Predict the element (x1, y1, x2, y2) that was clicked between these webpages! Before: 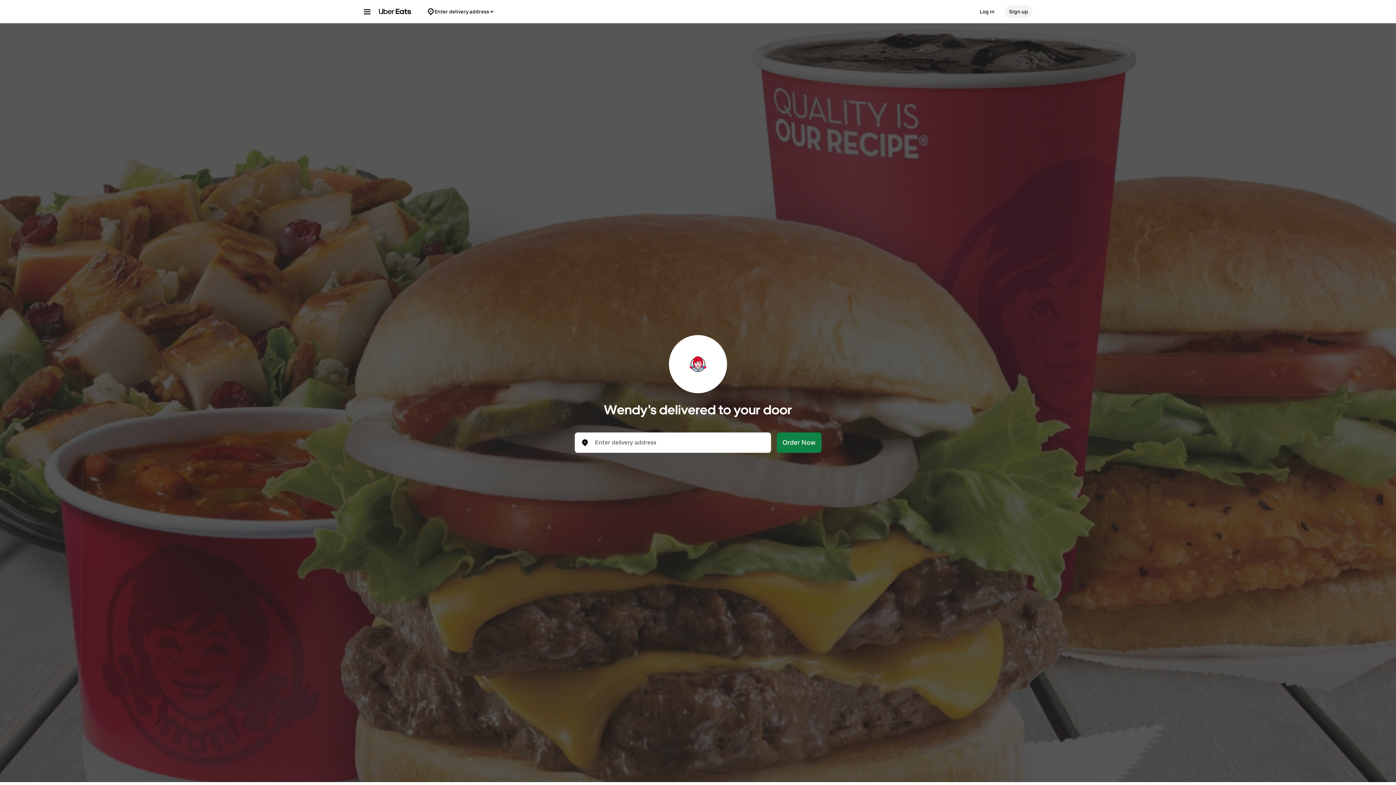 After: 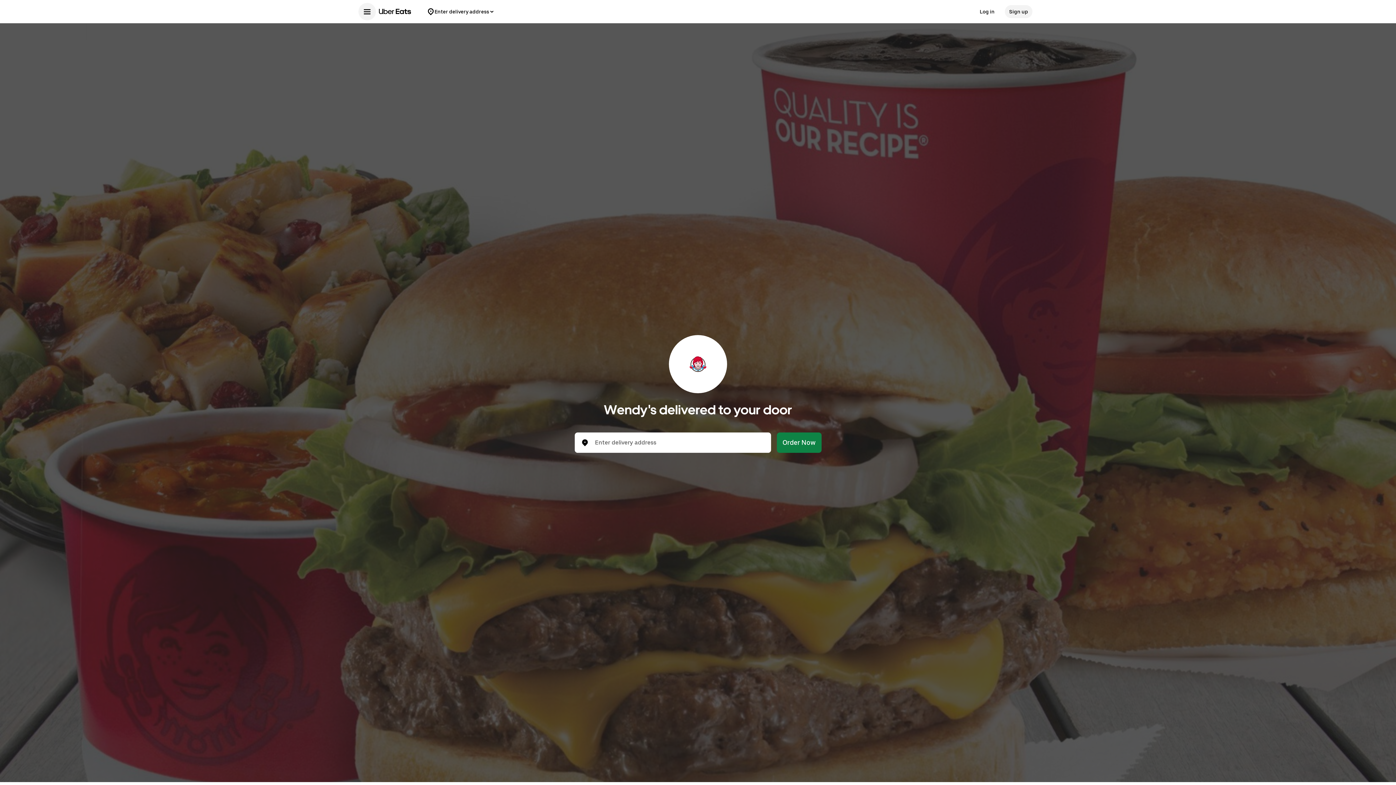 Action: label: Main navigation menu bbox: (358, 2, 376, 20)